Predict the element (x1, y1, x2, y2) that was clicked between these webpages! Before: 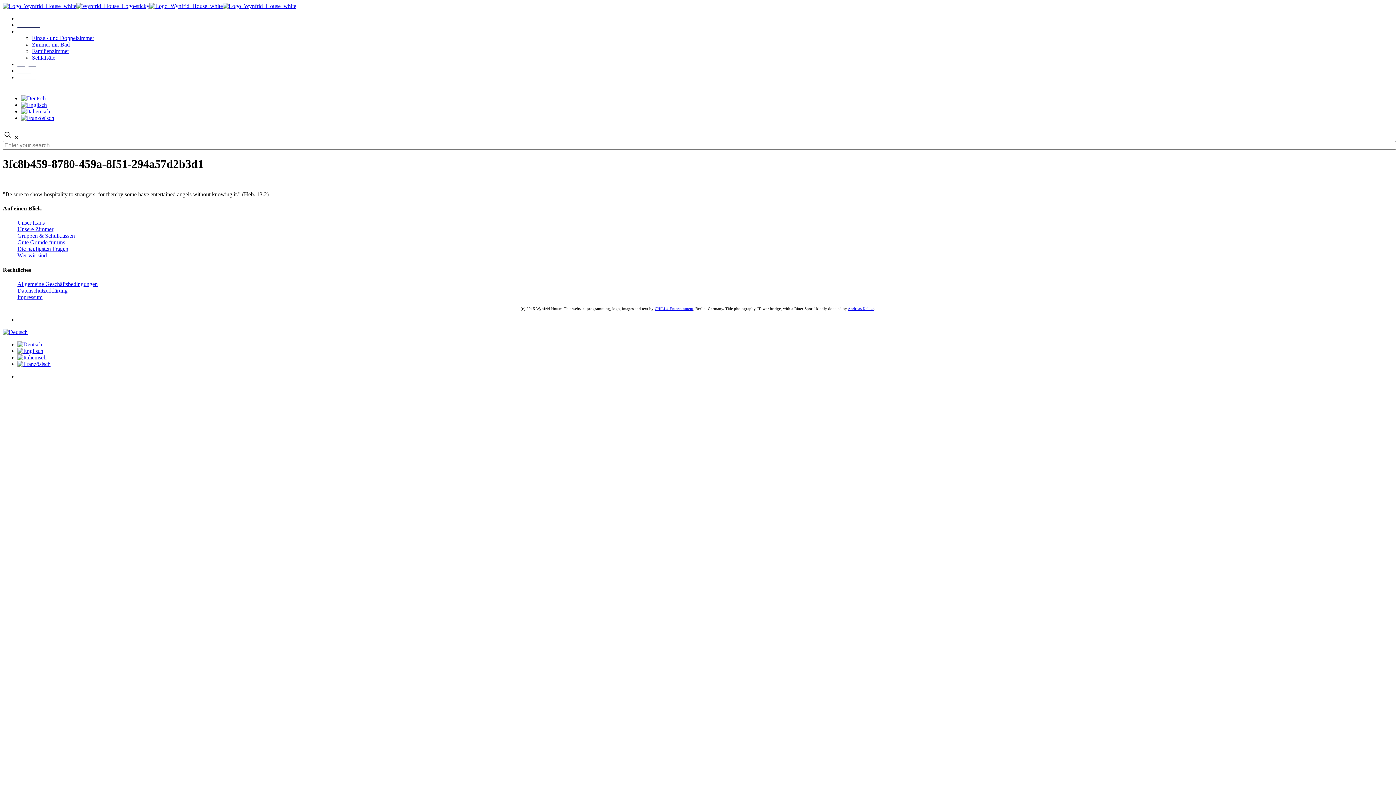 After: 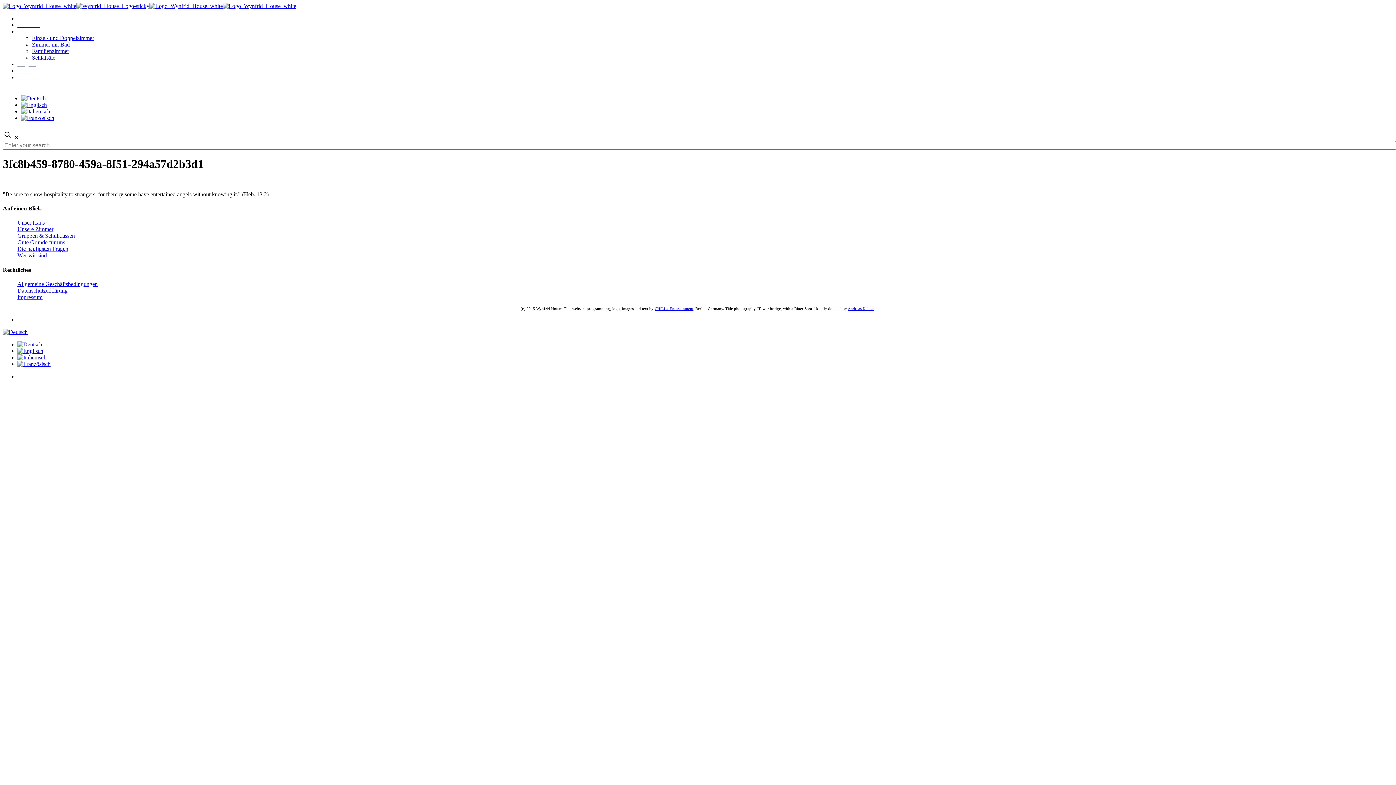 Action: bbox: (2, 329, 27, 335)